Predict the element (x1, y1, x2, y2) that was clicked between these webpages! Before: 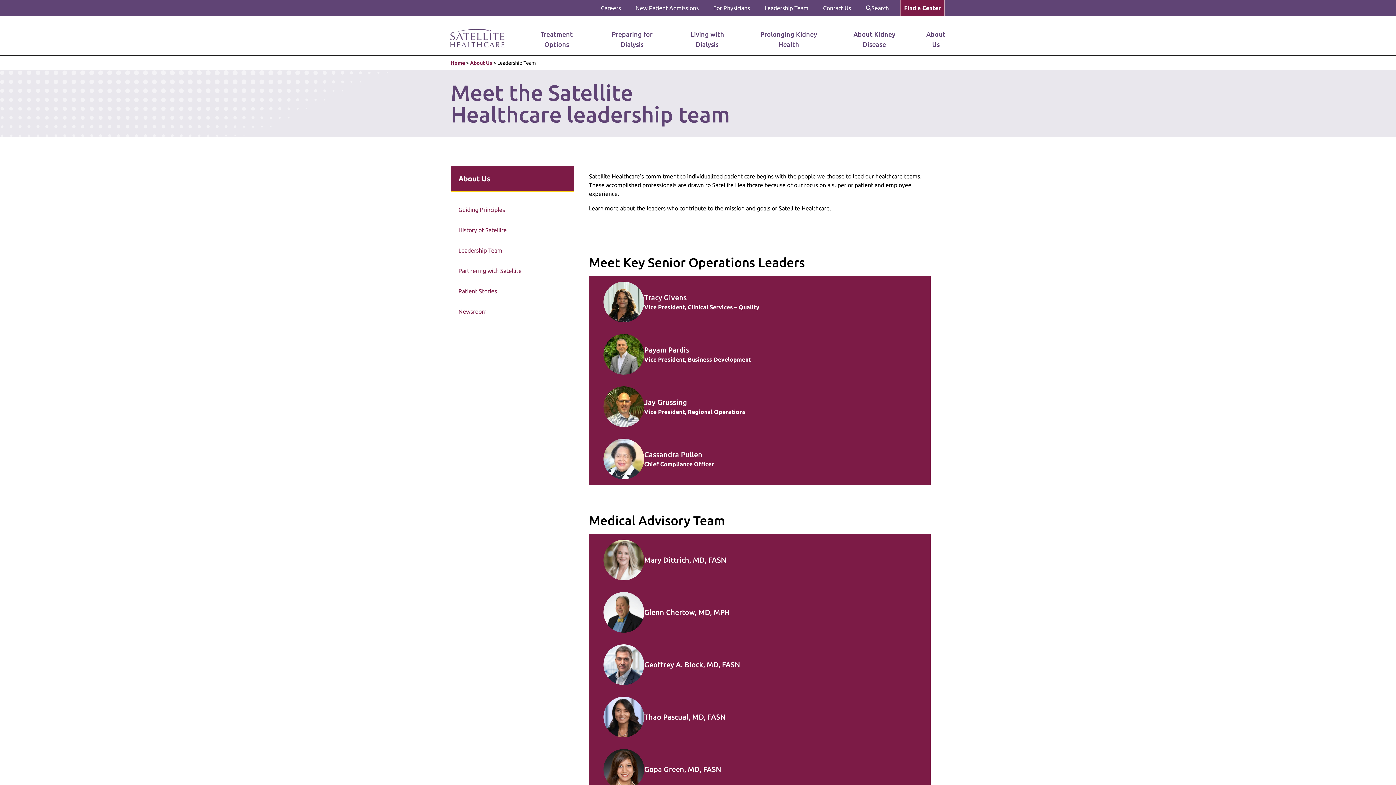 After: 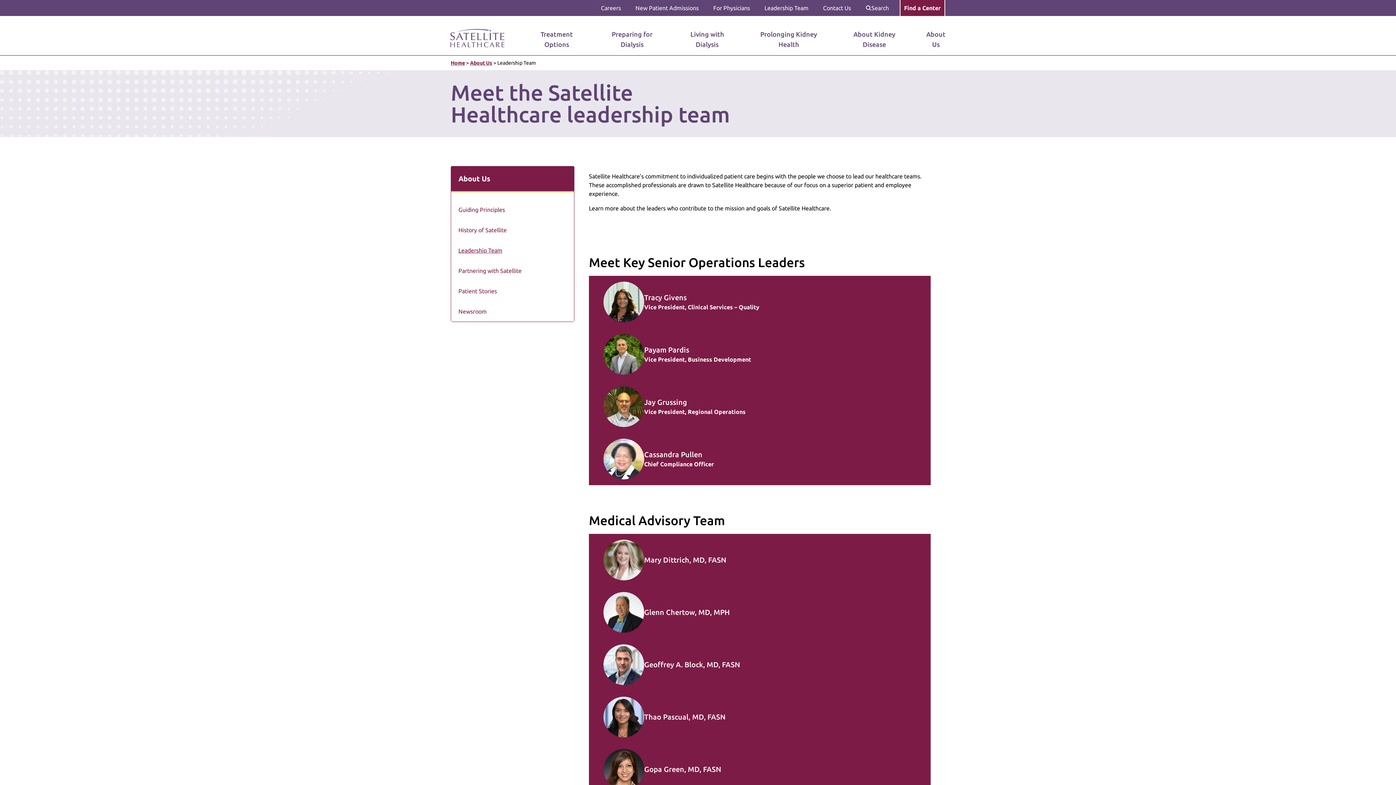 Action: bbox: (761, 0, 812, 16) label: Leadership Team